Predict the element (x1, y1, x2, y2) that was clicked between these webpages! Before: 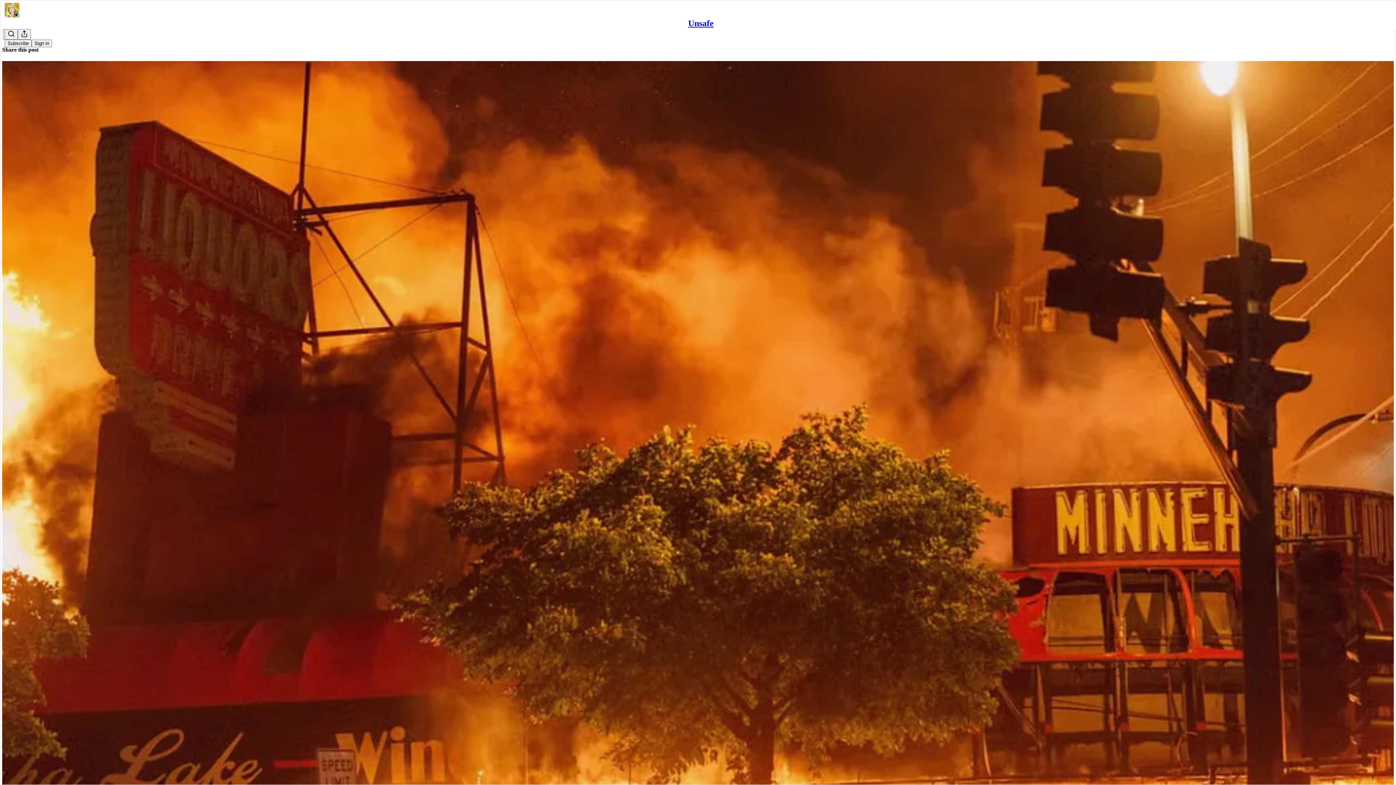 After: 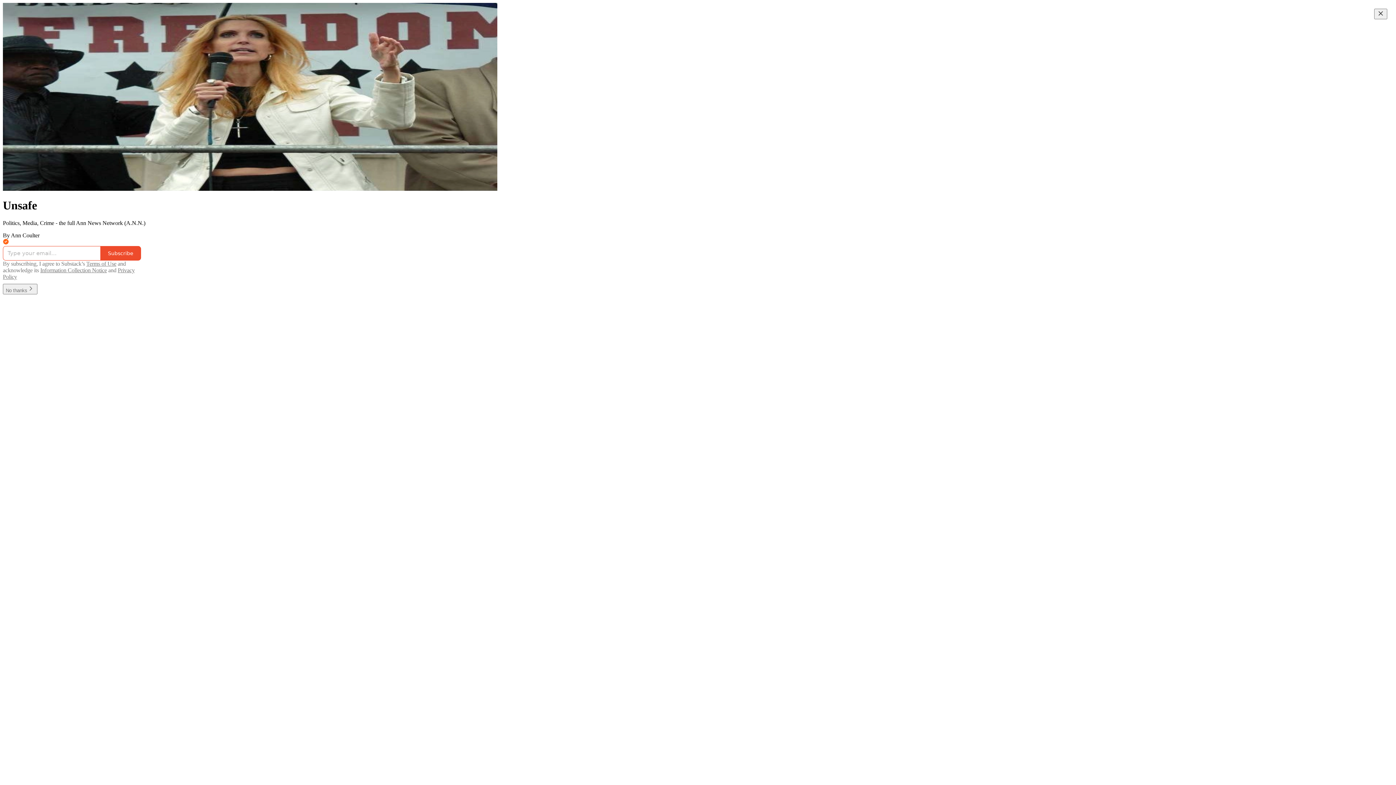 Action: bbox: (688, 18, 713, 28) label: Unsafe